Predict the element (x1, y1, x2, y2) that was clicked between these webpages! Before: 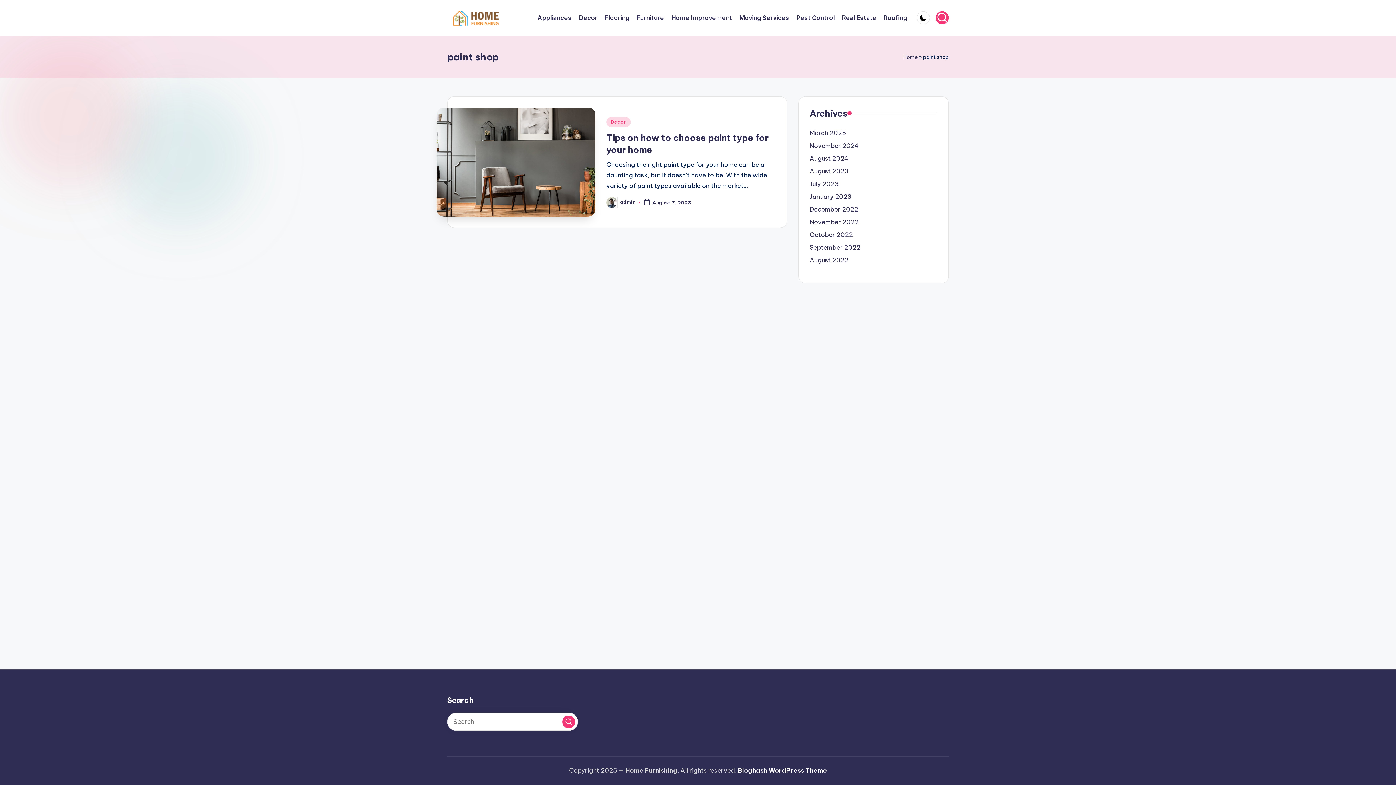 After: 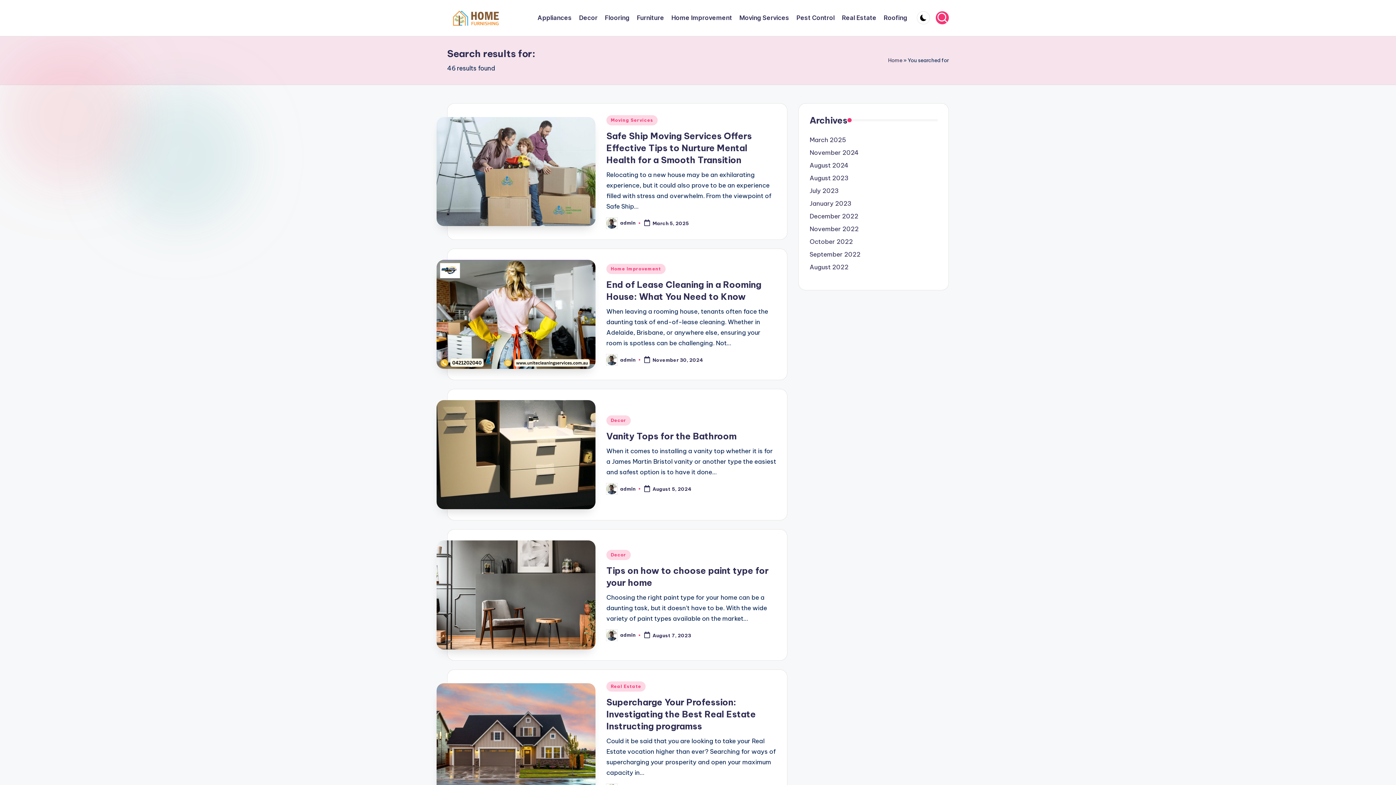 Action: label: Search bbox: (562, 715, 575, 728)